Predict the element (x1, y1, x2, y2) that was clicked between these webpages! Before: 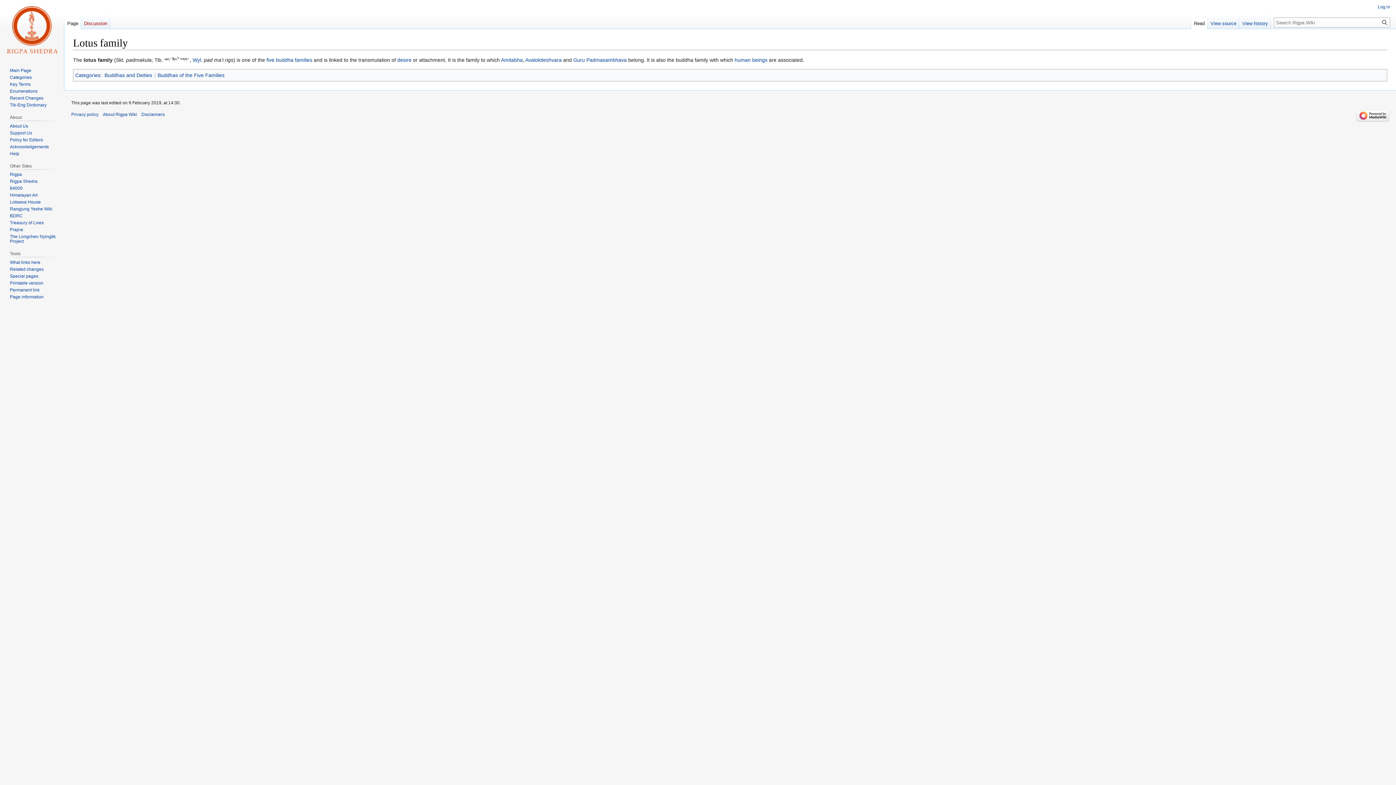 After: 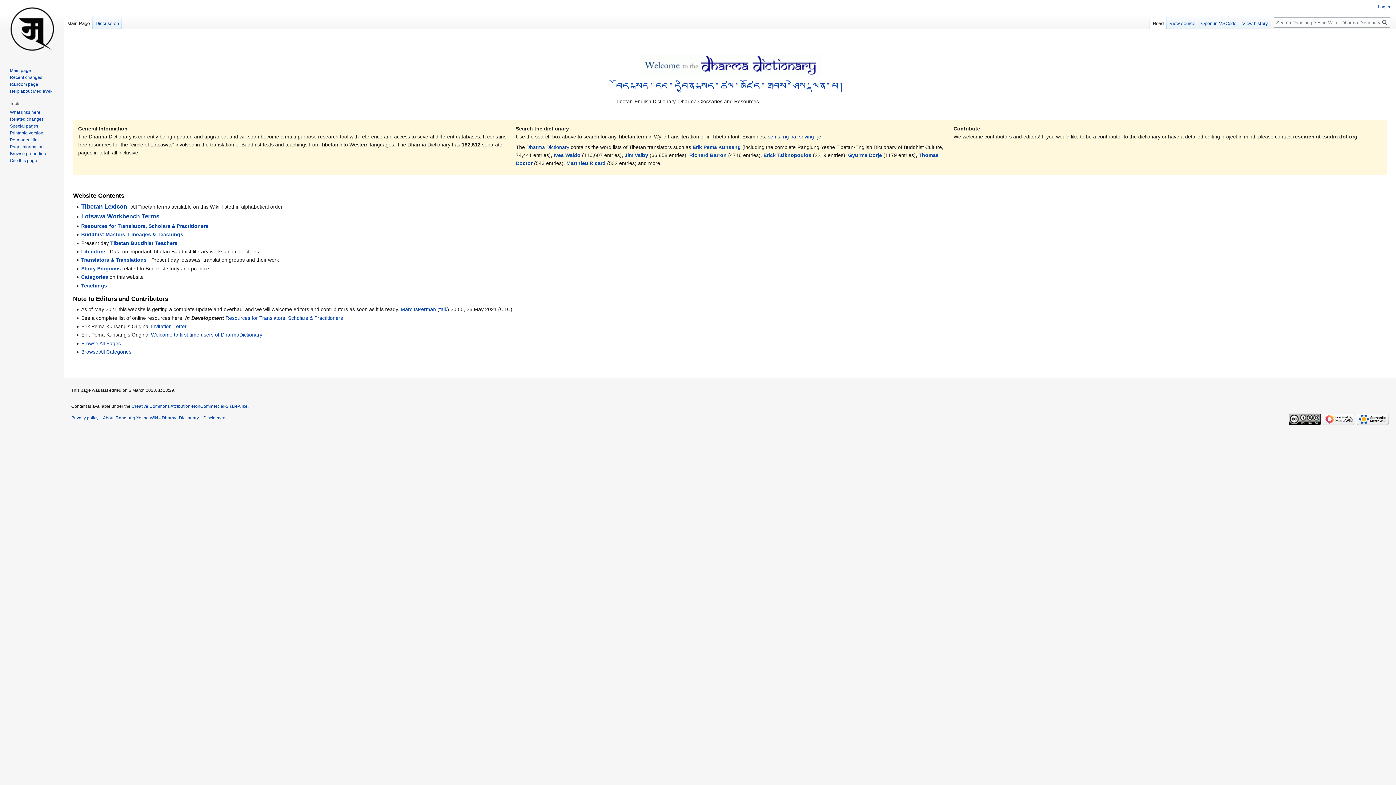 Action: bbox: (9, 206, 52, 211) label: Rangjung Yeshe Wiki